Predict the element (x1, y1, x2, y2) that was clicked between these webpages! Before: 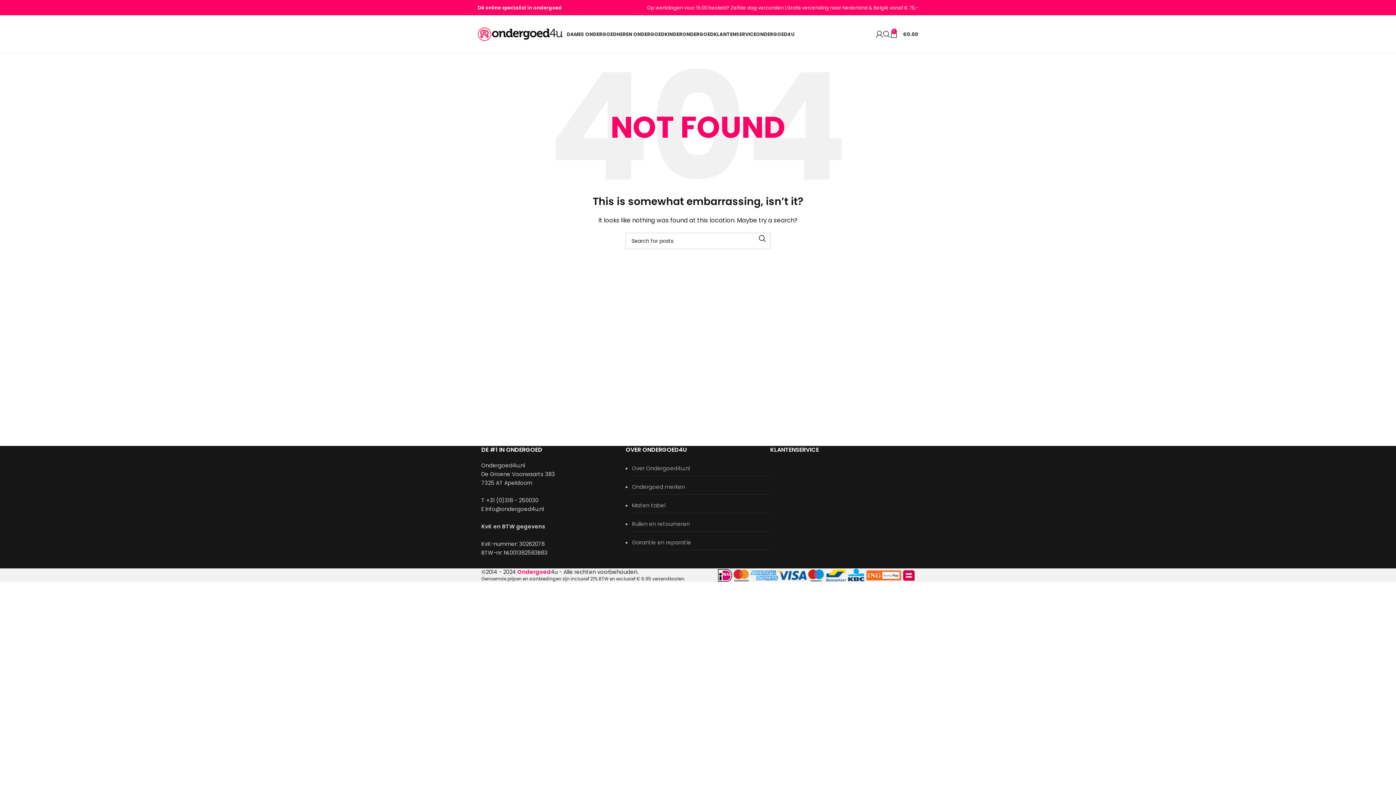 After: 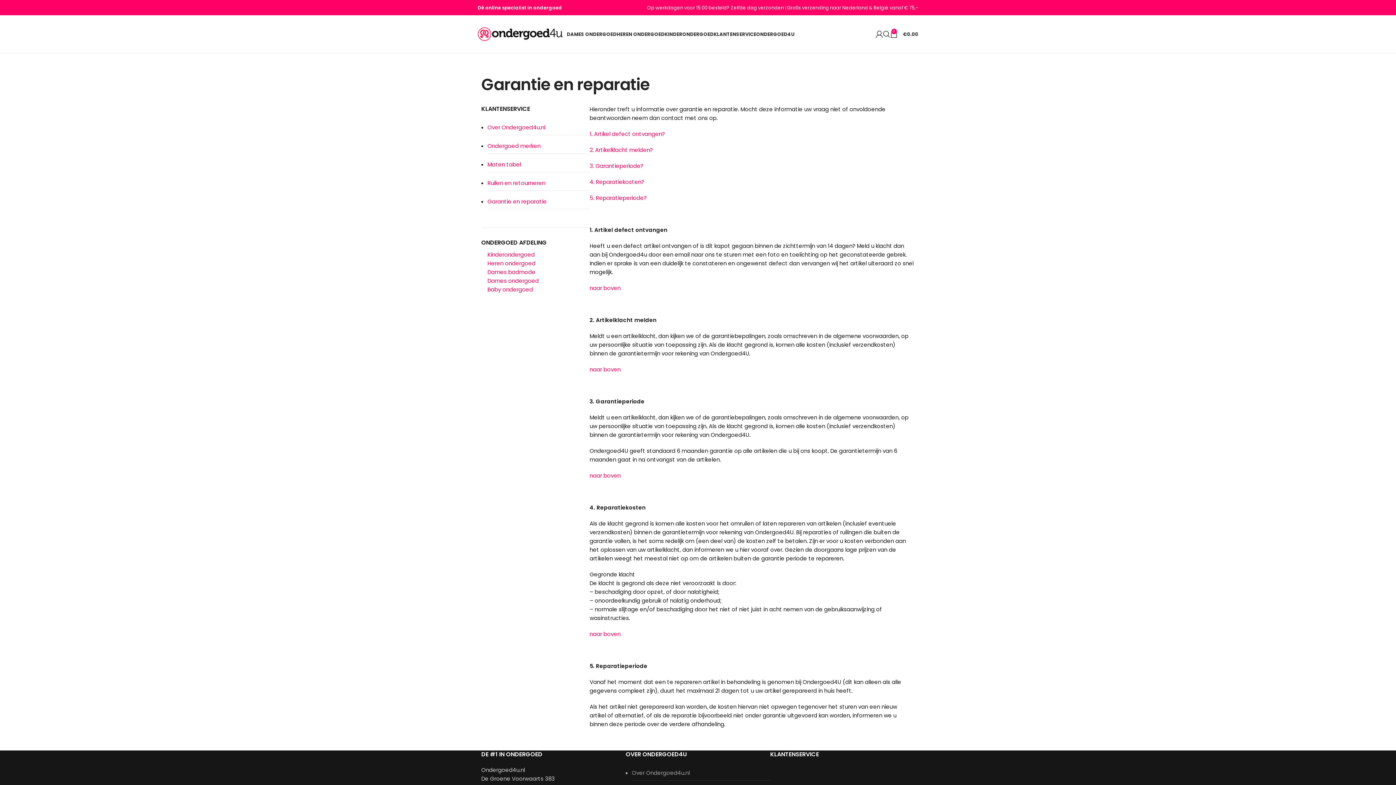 Action: label: Garantie en reparatie bbox: (632, 538, 691, 546)